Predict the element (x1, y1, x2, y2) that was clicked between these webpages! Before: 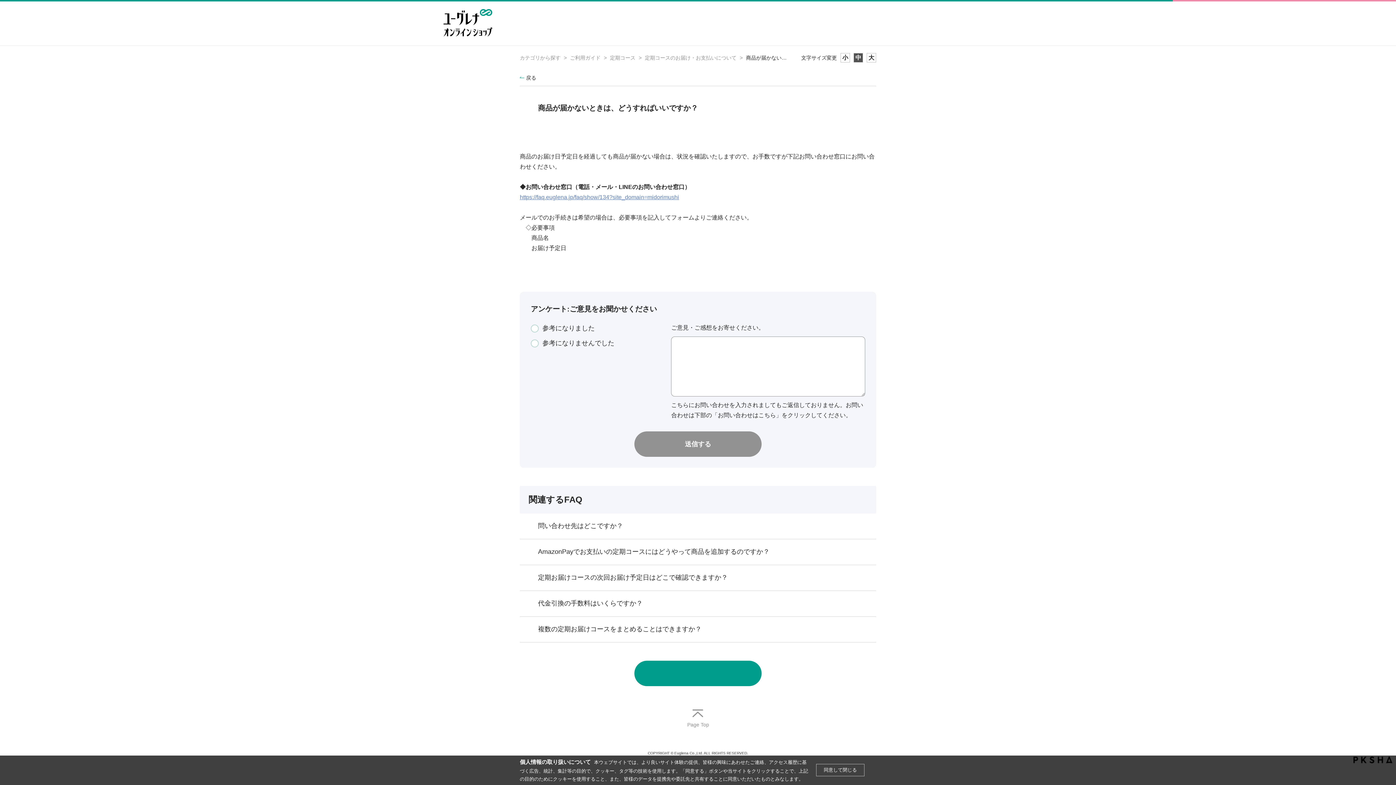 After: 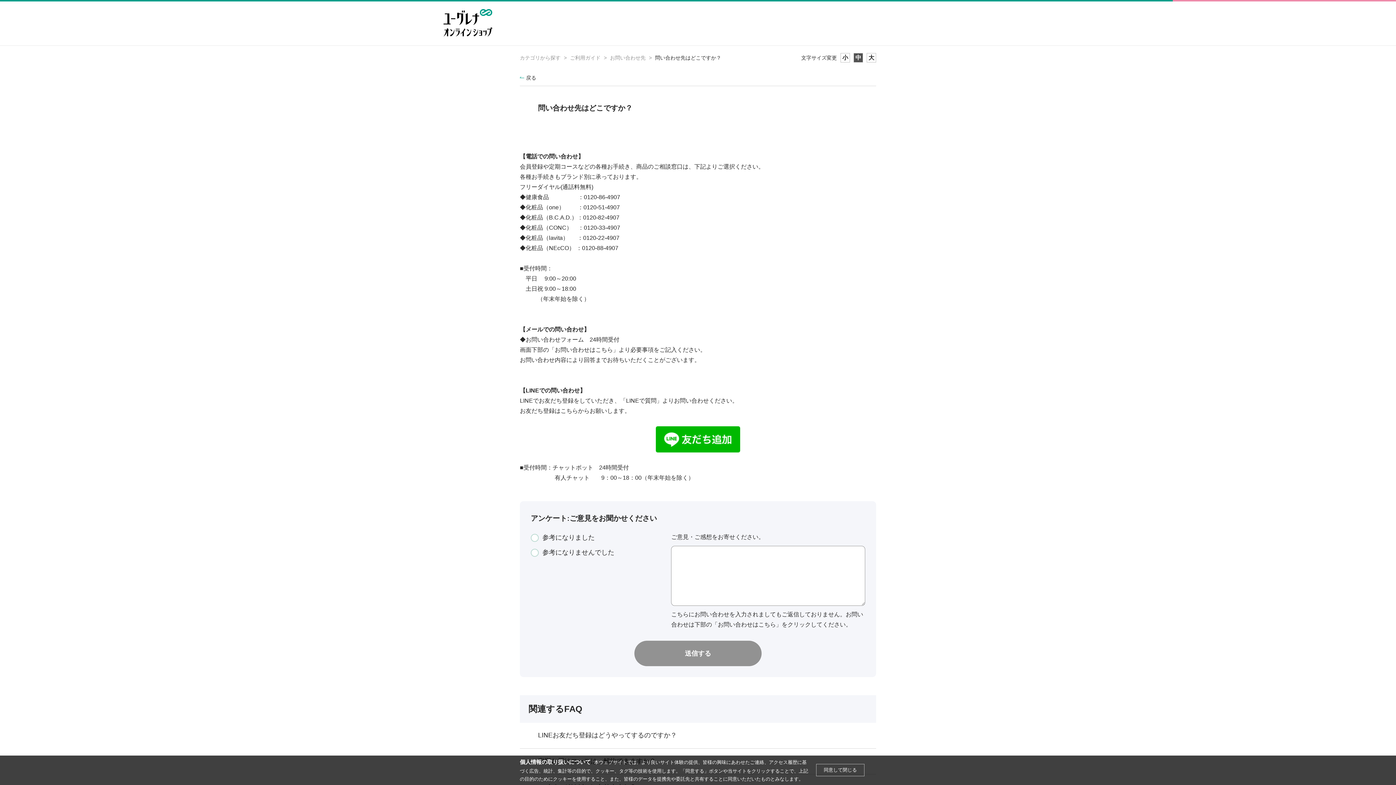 Action: label: 問い合わせ先はどこですか？ bbox: (520, 513, 876, 539)